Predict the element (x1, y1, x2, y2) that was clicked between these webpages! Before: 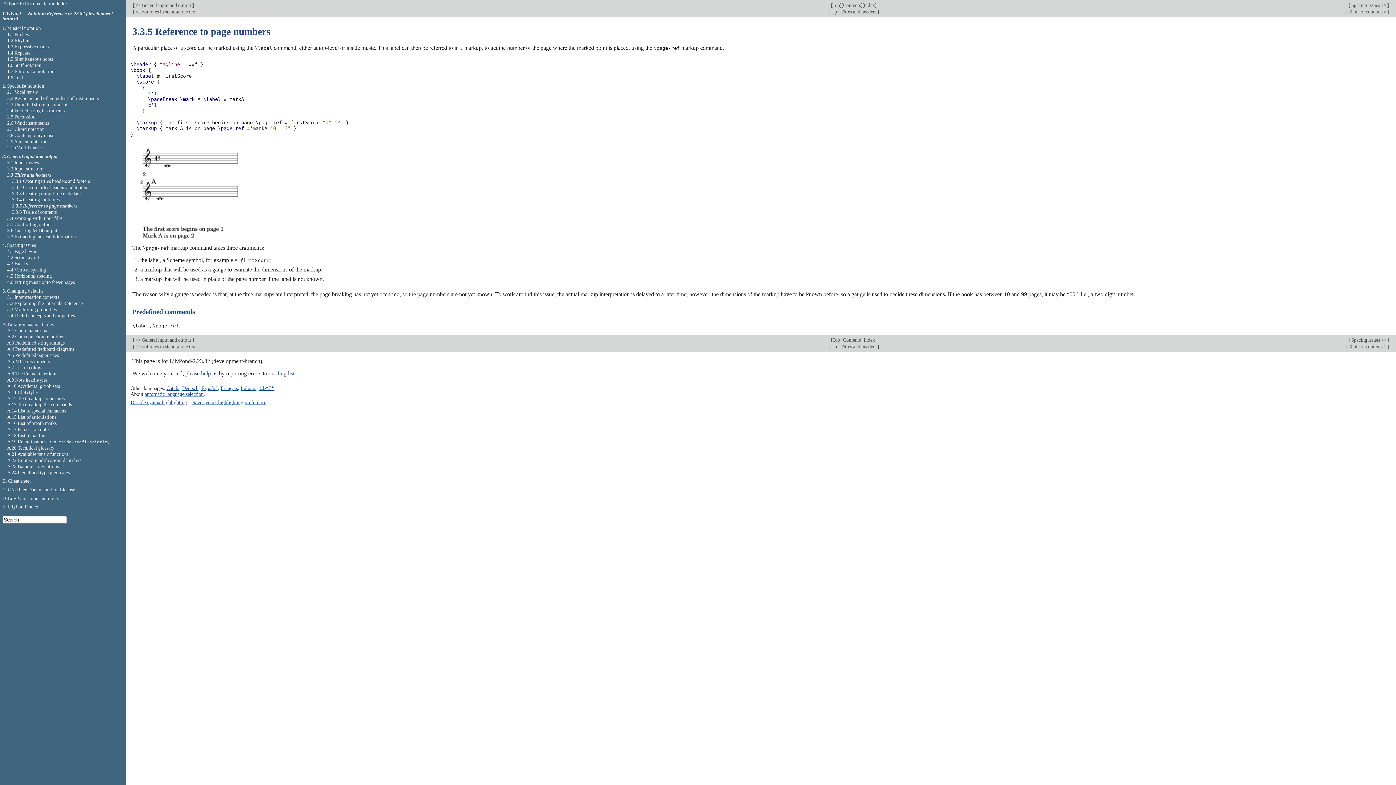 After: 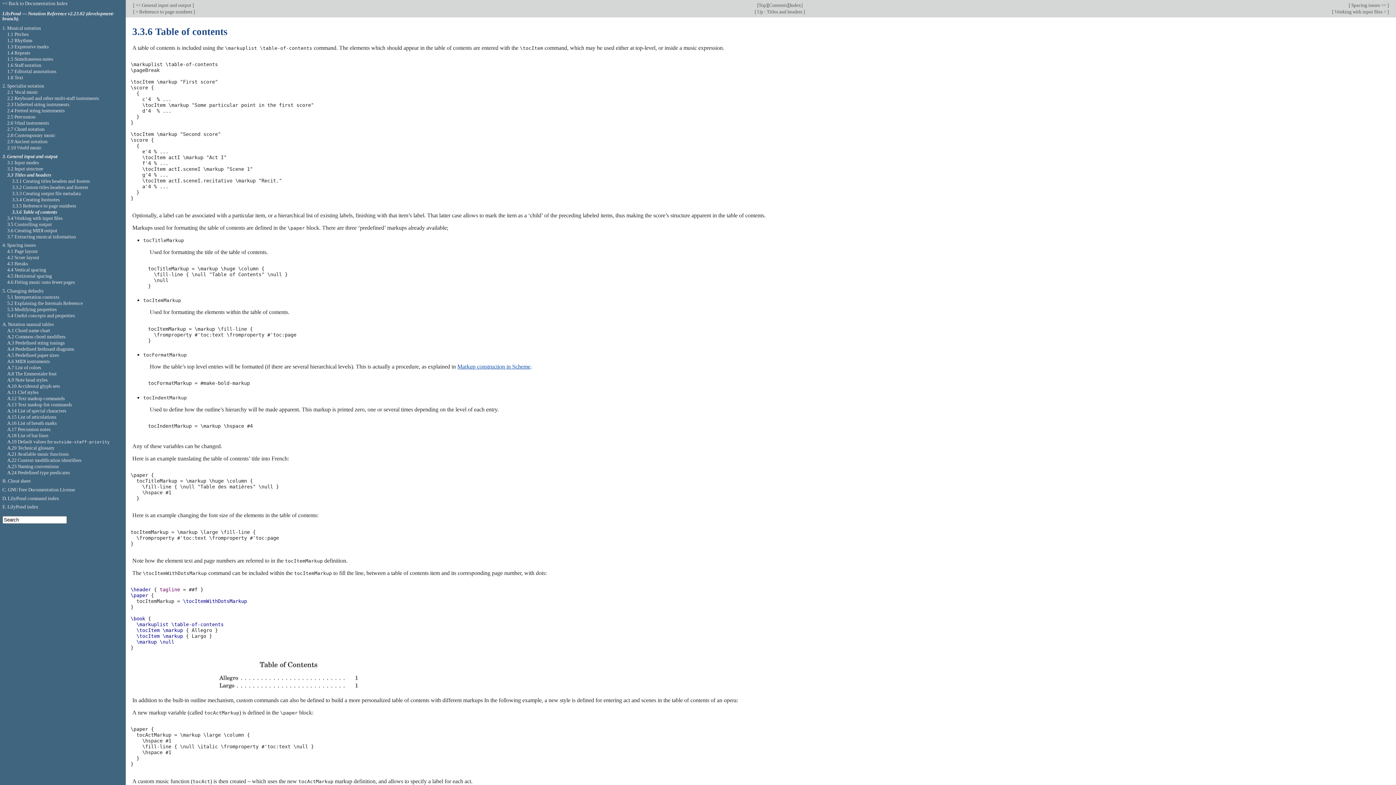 Action: bbox: (1348, 343, 1387, 349) label:  Table of contents > 